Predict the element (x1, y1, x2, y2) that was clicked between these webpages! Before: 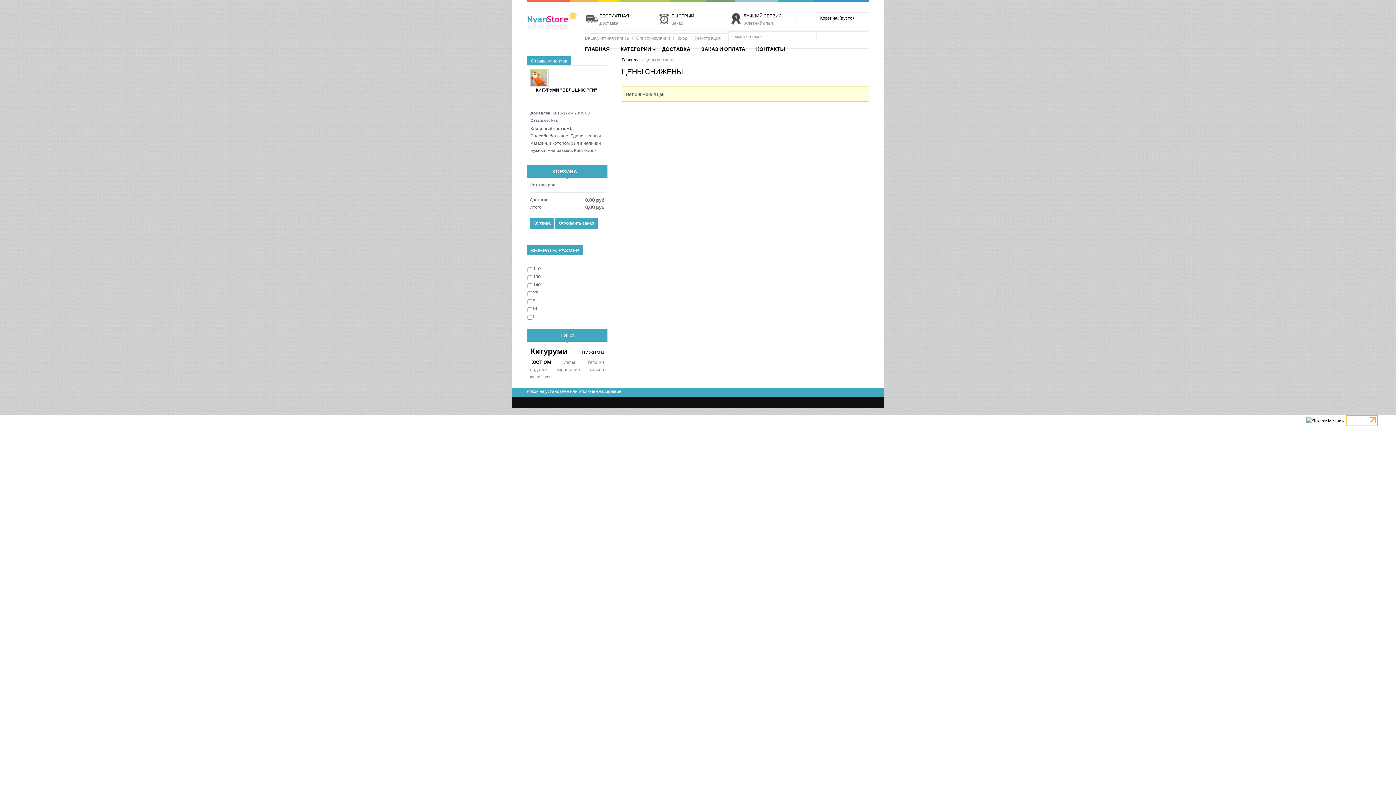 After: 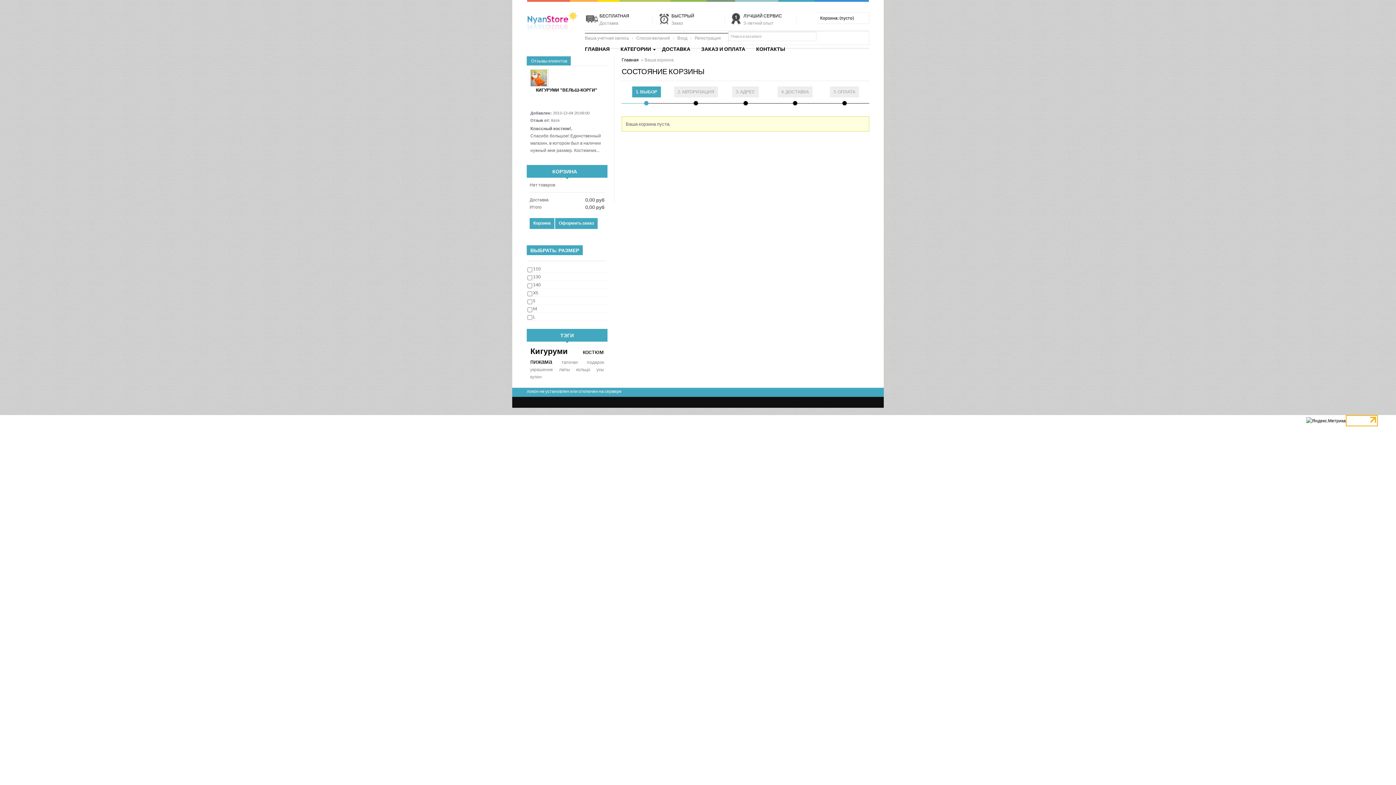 Action: bbox: (529, 218, 554, 229) label: Корзина